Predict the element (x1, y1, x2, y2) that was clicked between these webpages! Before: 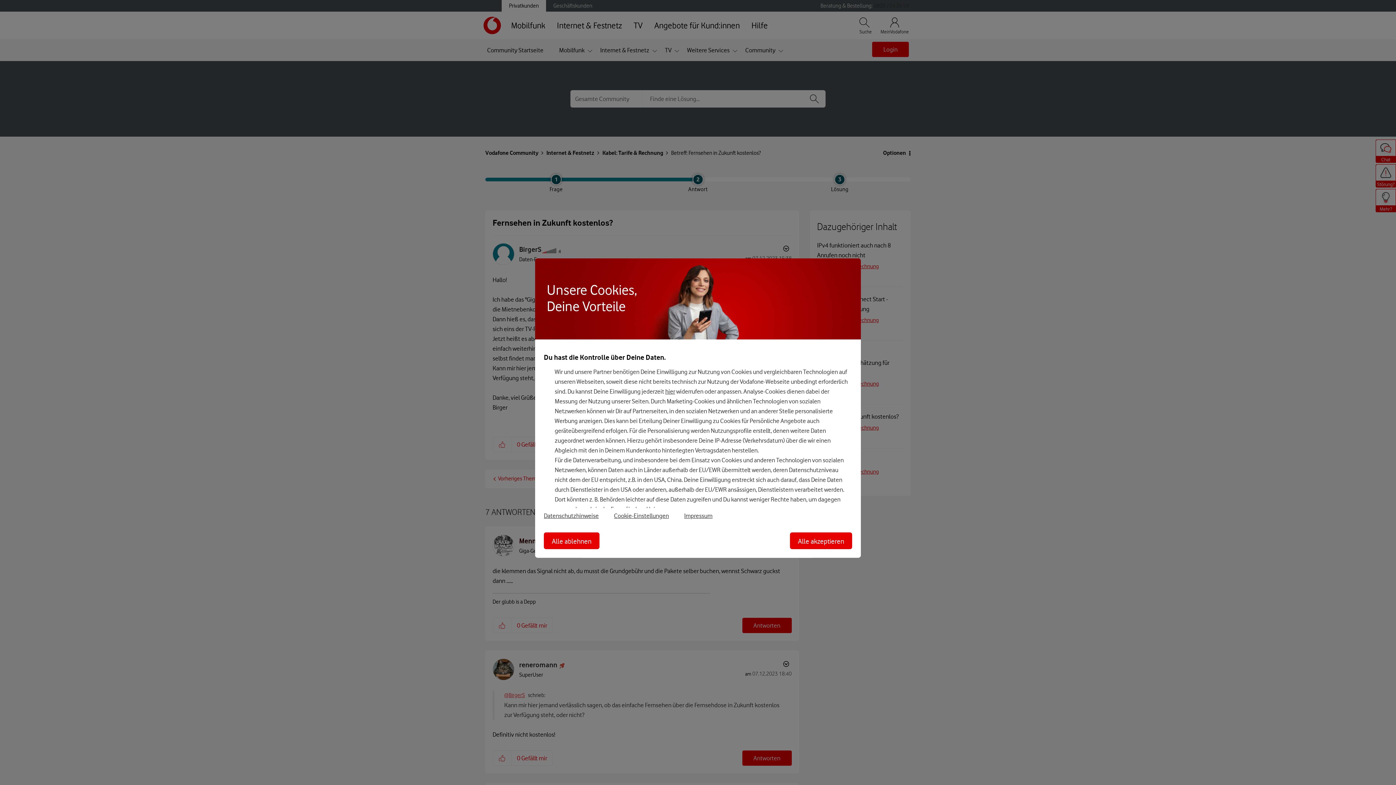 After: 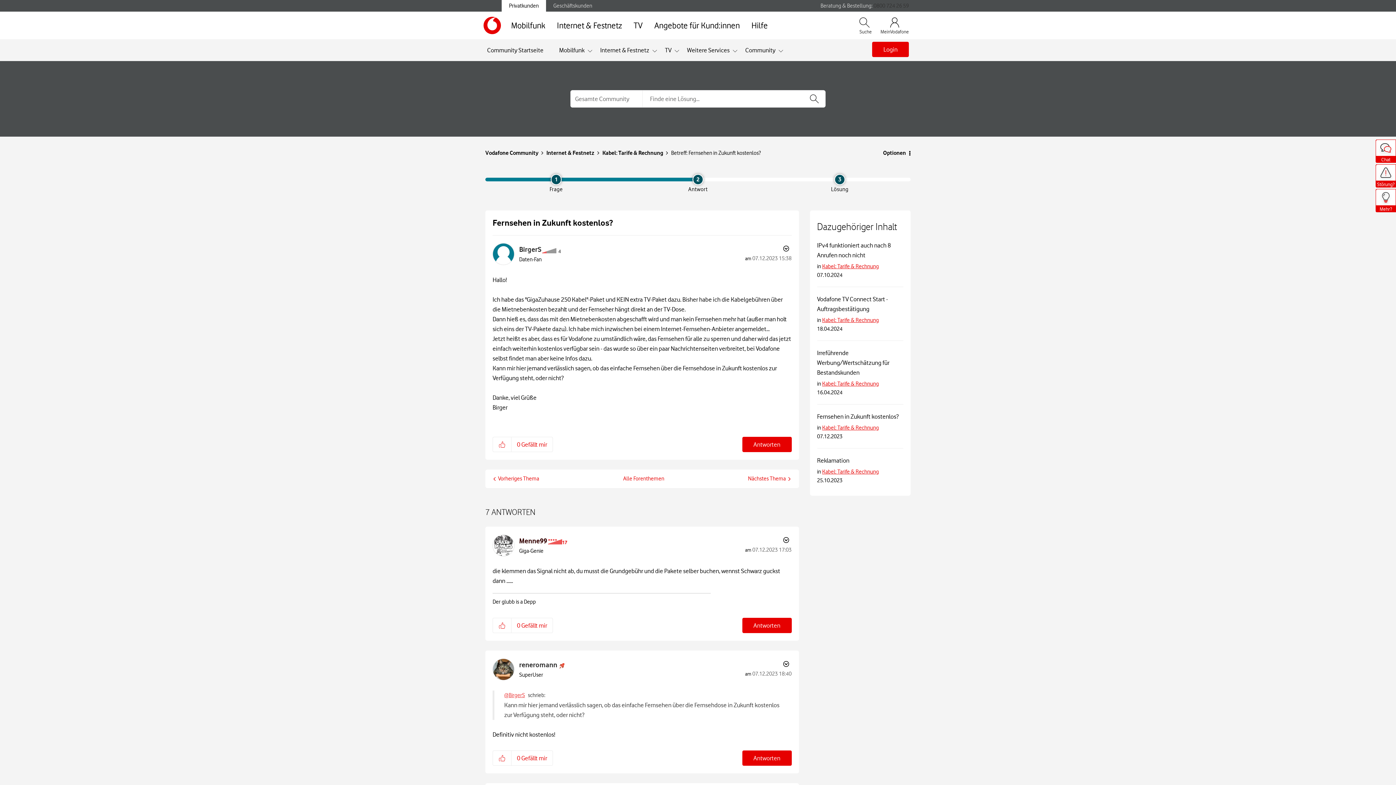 Action: label: Alle ablehnen bbox: (544, 532, 599, 549)